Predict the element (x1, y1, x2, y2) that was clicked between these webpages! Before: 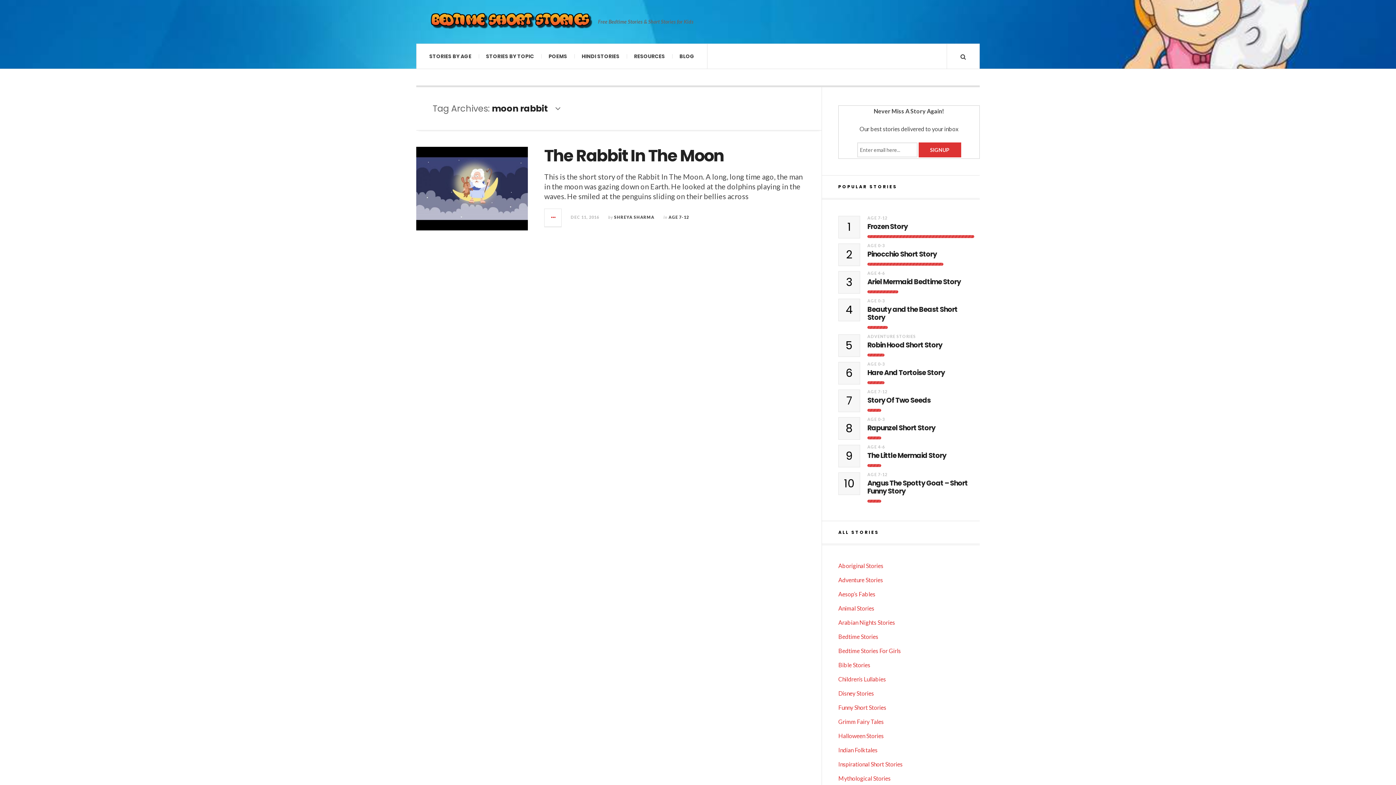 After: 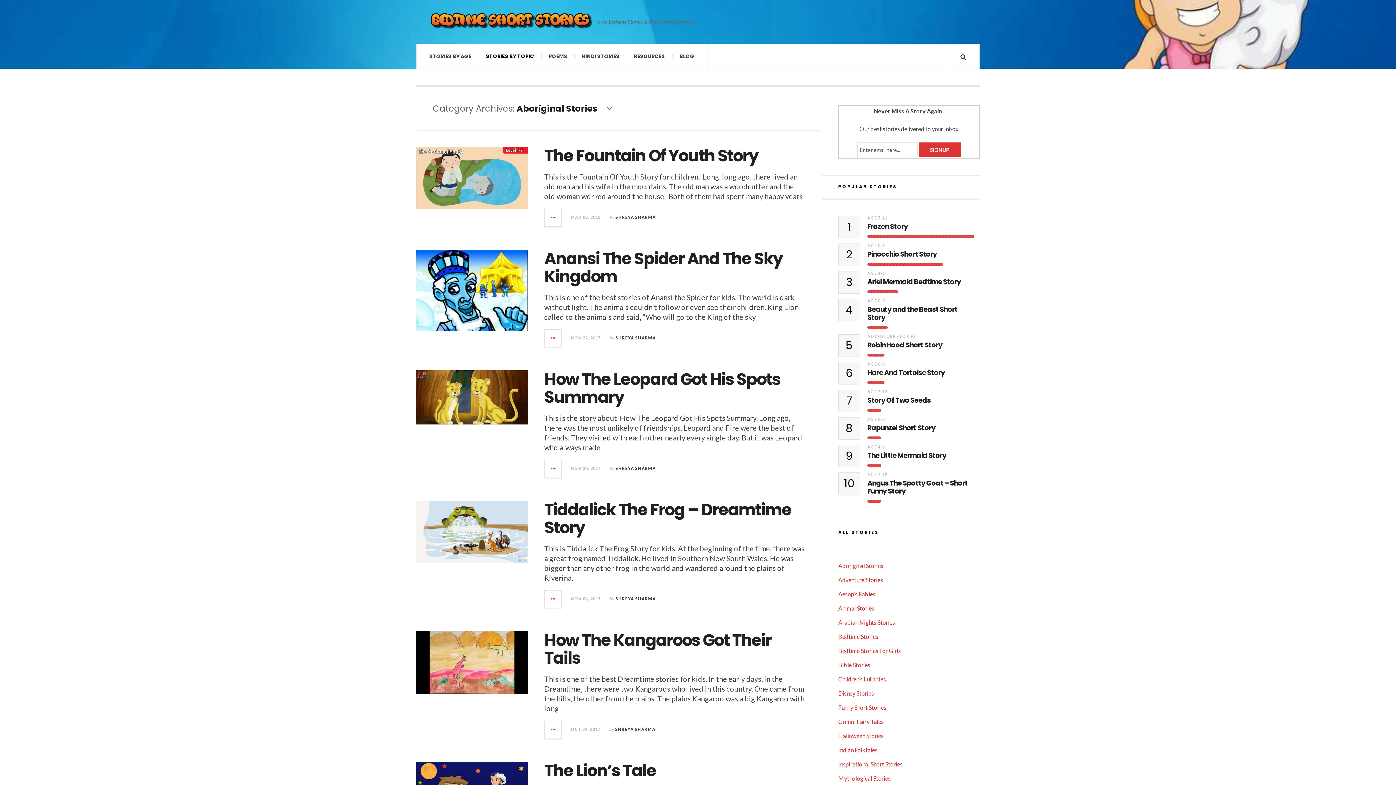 Action: bbox: (838, 562, 883, 569) label: Aboriginal Stories